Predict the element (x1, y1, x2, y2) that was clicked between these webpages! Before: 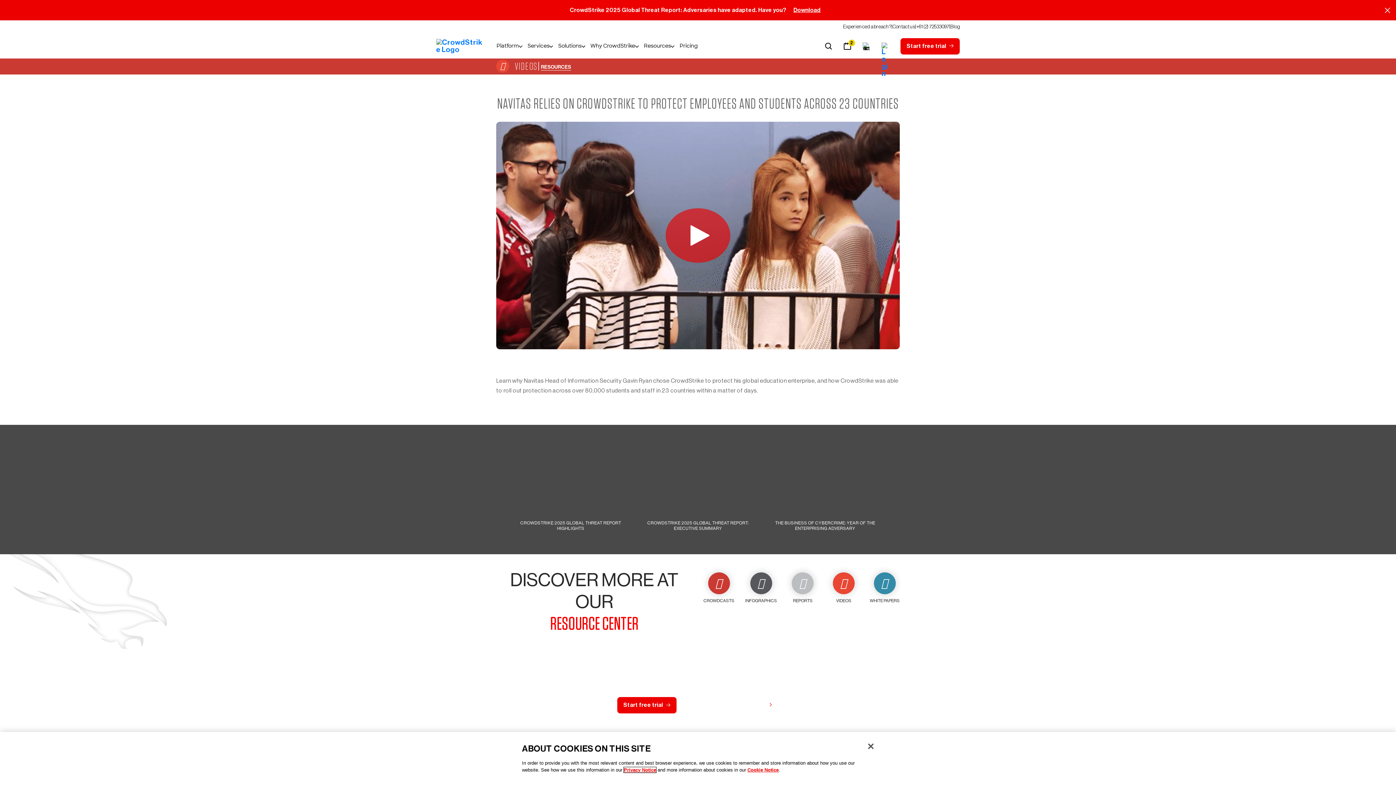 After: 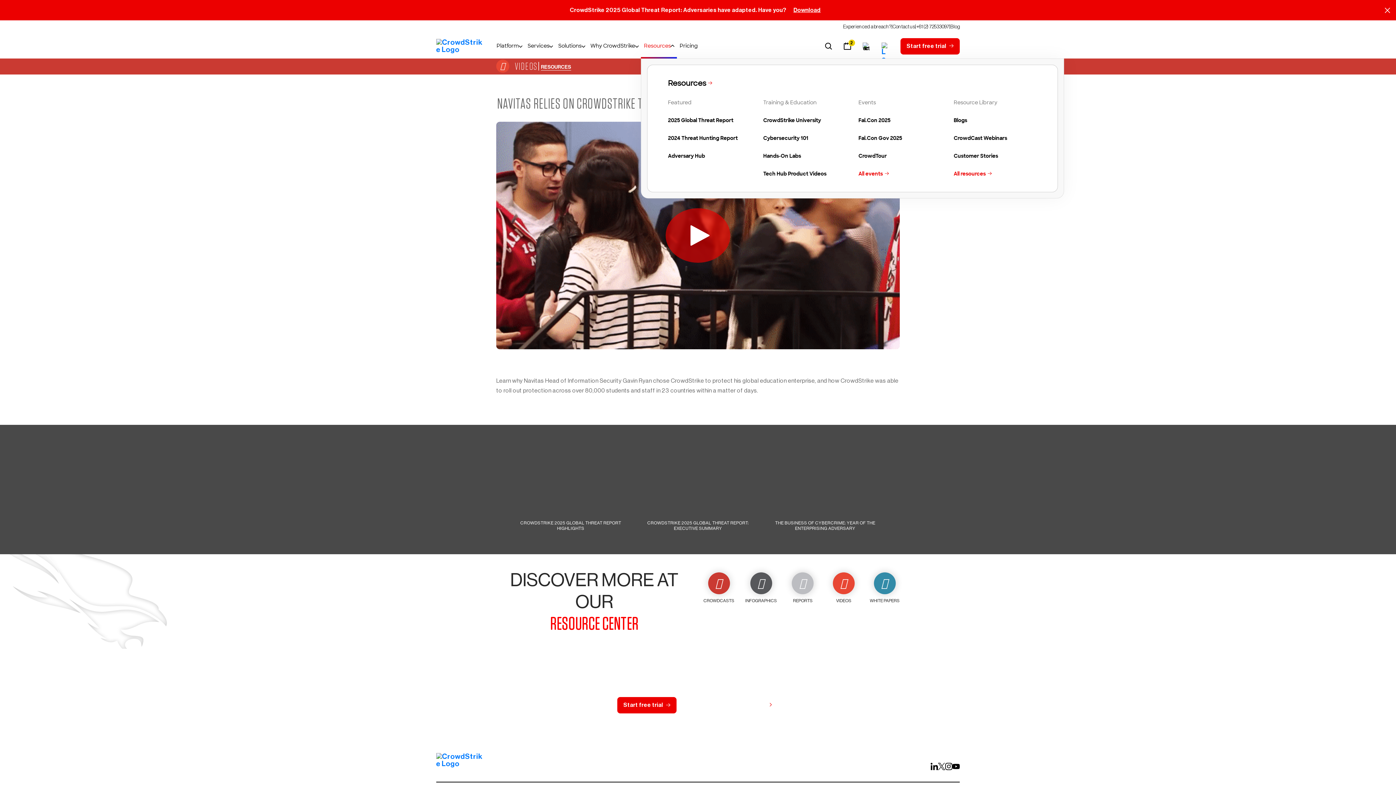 Action: label: Resources bbox: (641, 33, 676, 58)